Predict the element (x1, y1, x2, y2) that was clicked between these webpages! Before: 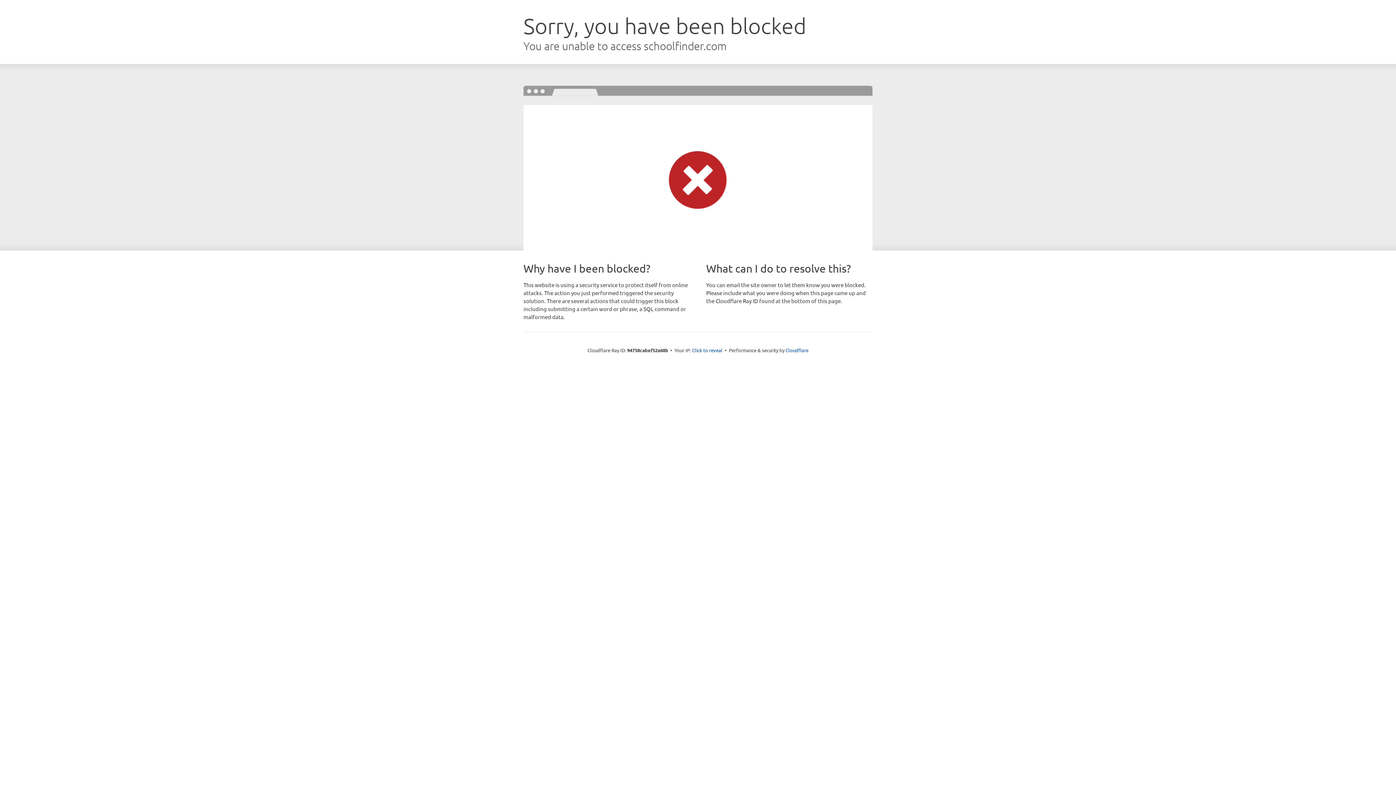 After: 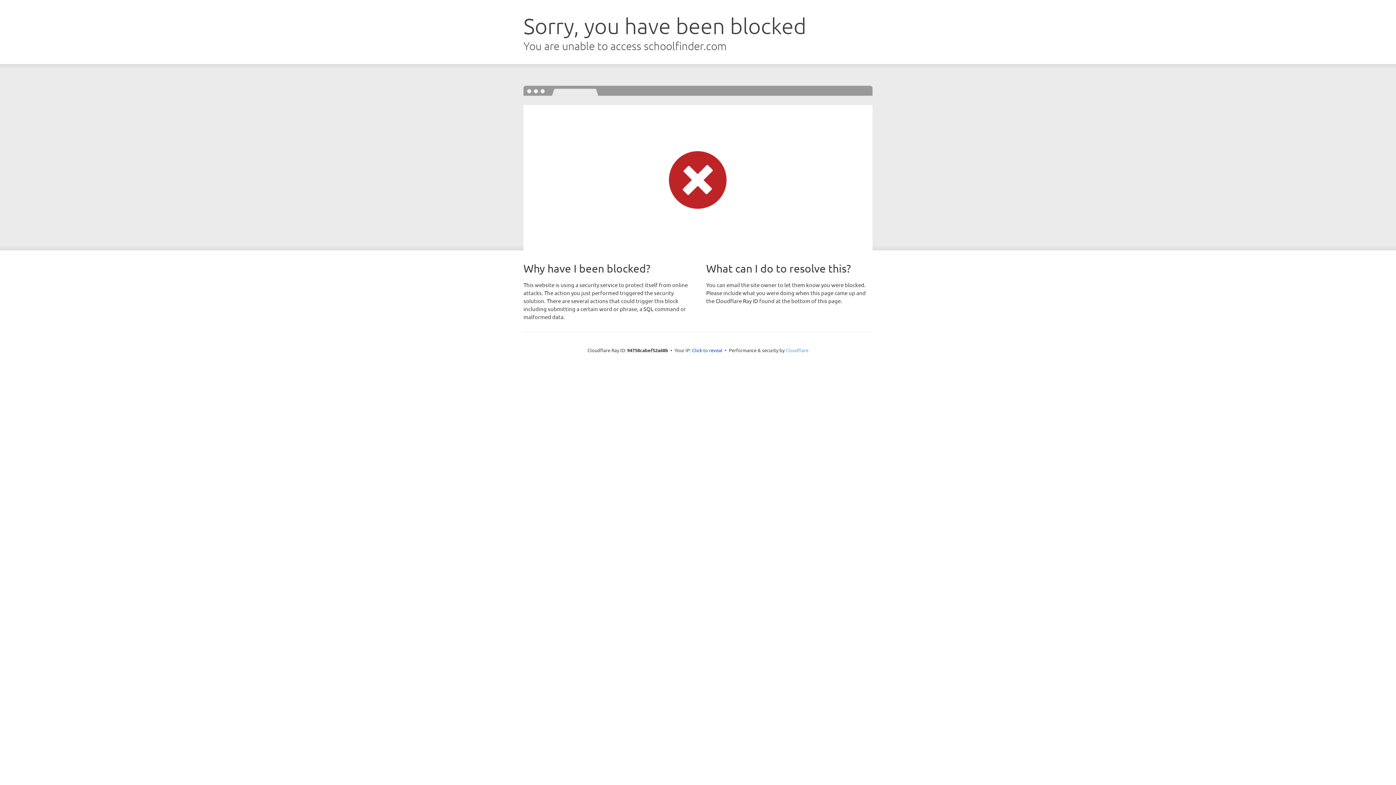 Action: bbox: (785, 347, 808, 353) label: Cloudflare